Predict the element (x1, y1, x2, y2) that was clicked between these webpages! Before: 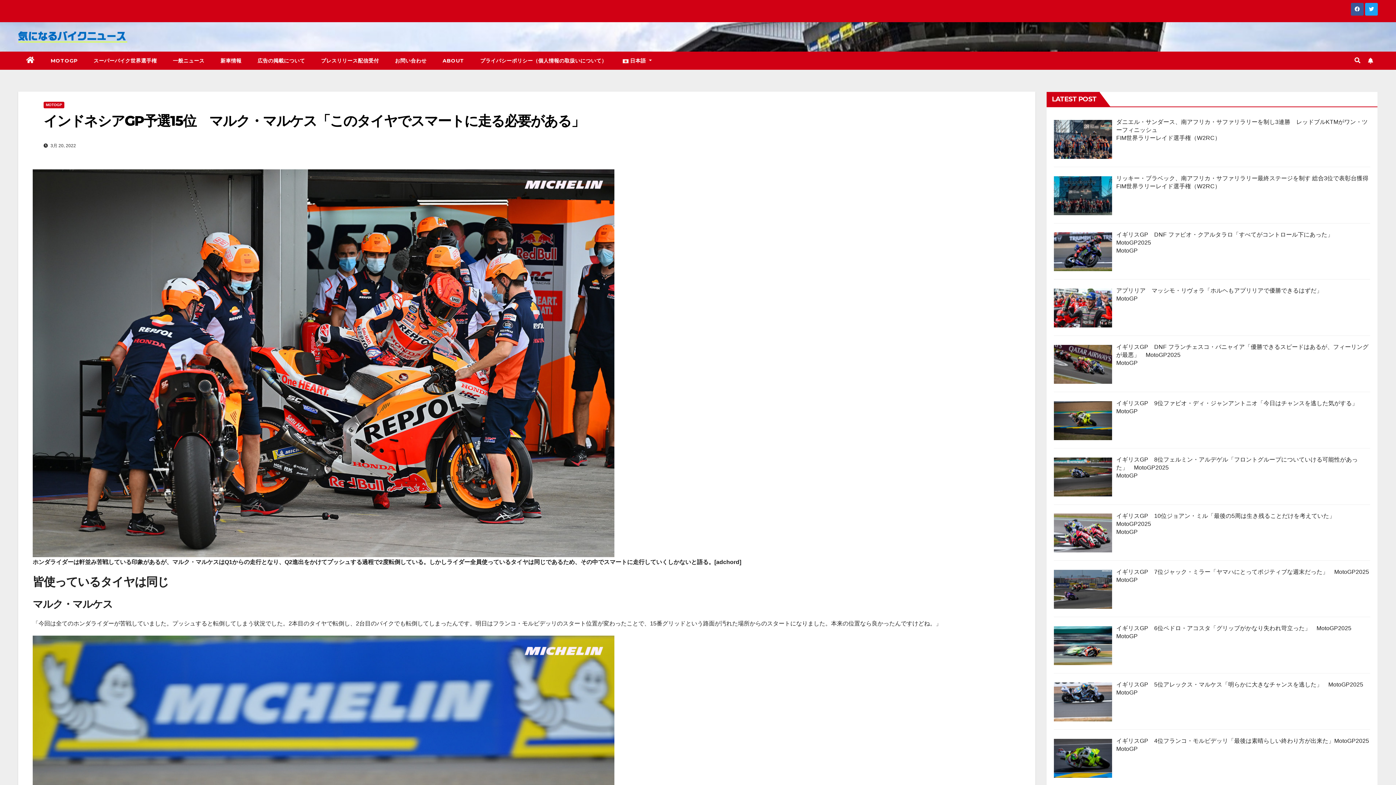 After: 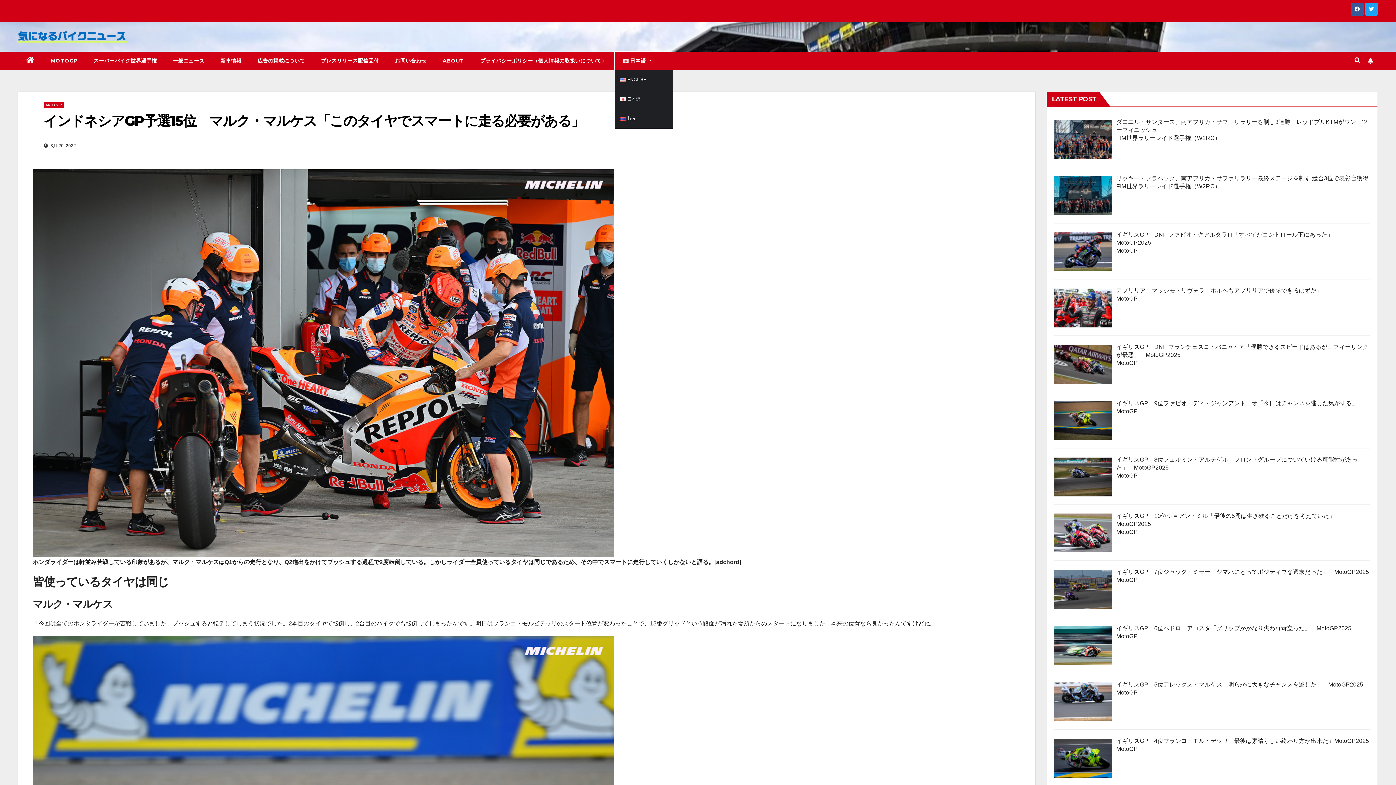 Action: label: 日本語  bbox: (614, 51, 660, 69)